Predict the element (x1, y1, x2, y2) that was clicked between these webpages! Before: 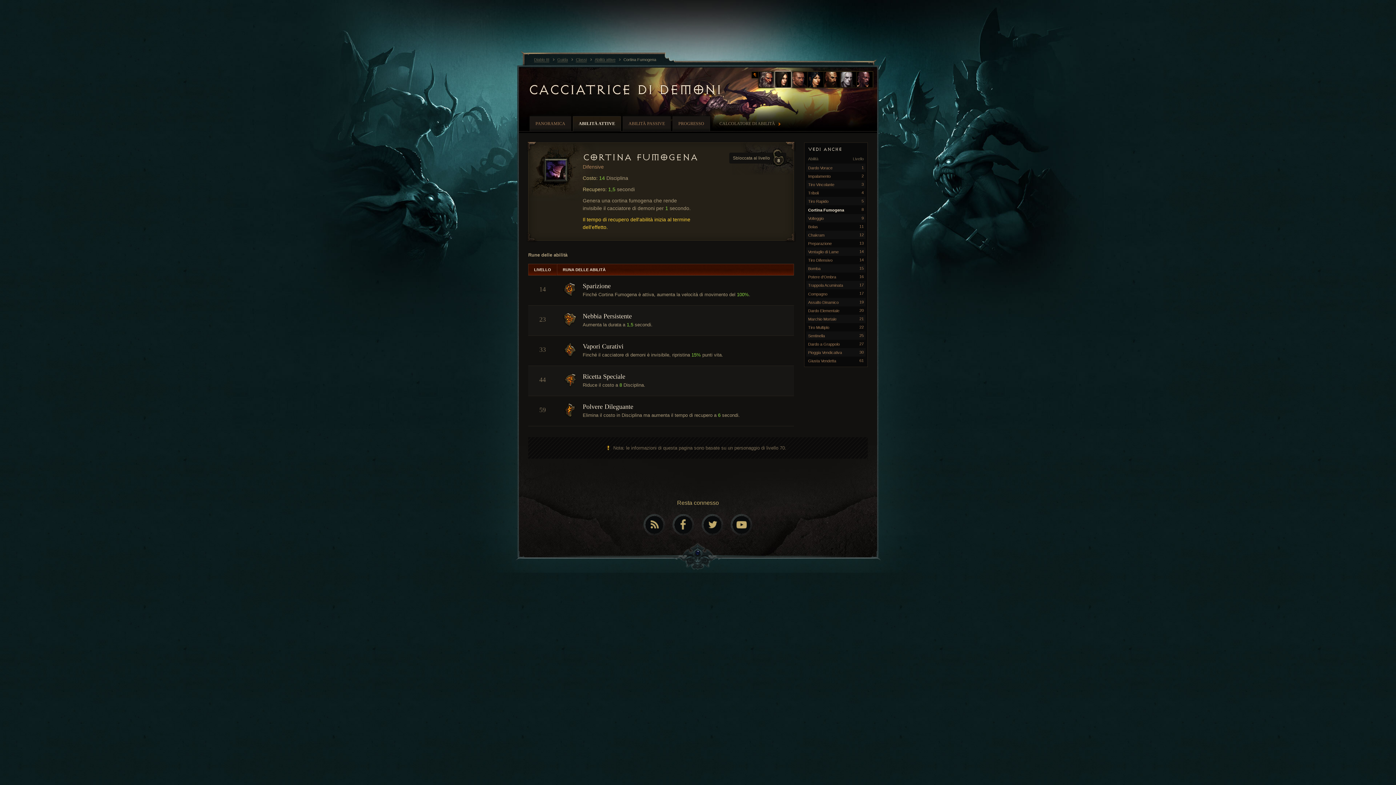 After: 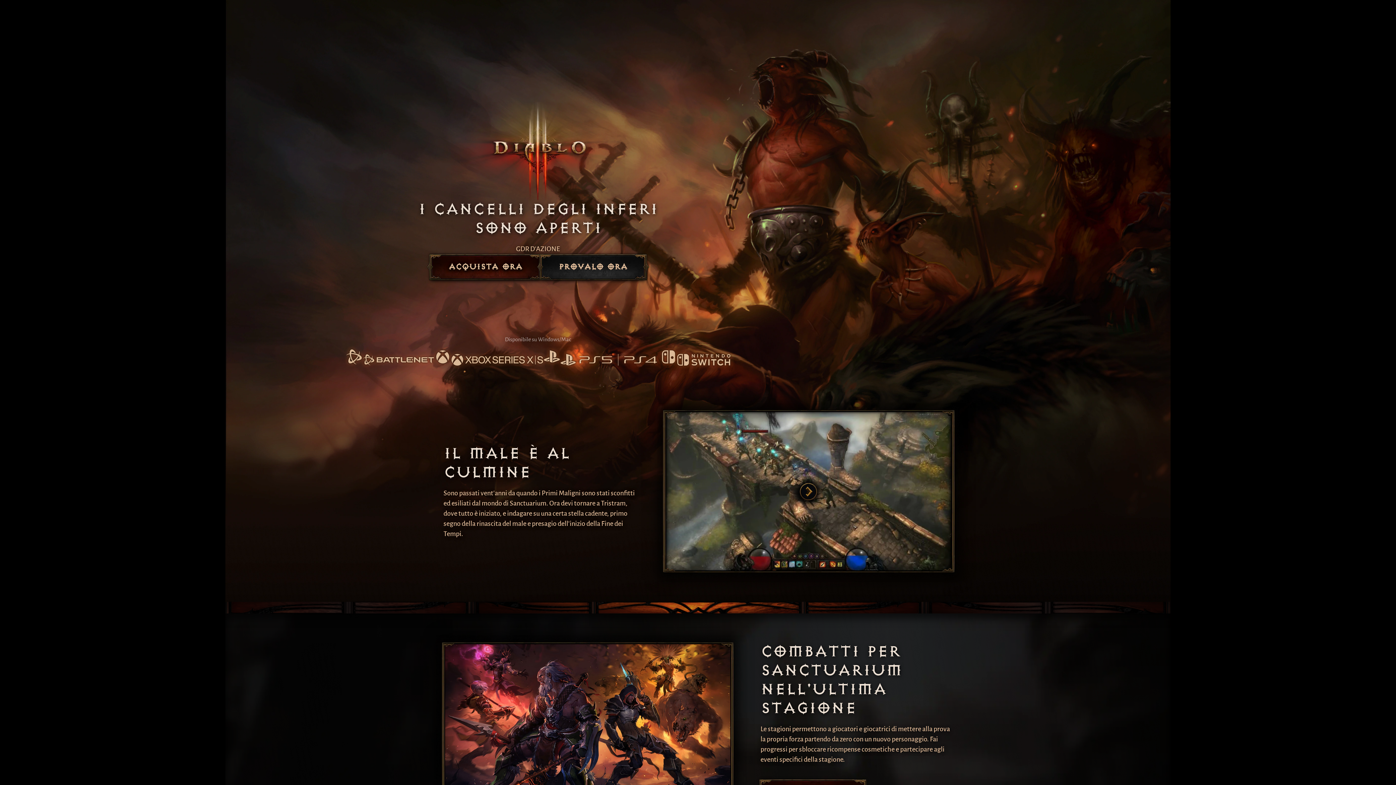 Action: bbox: (712, 116, 788, 131) label: CALCOLATORE DI ABILITÀ